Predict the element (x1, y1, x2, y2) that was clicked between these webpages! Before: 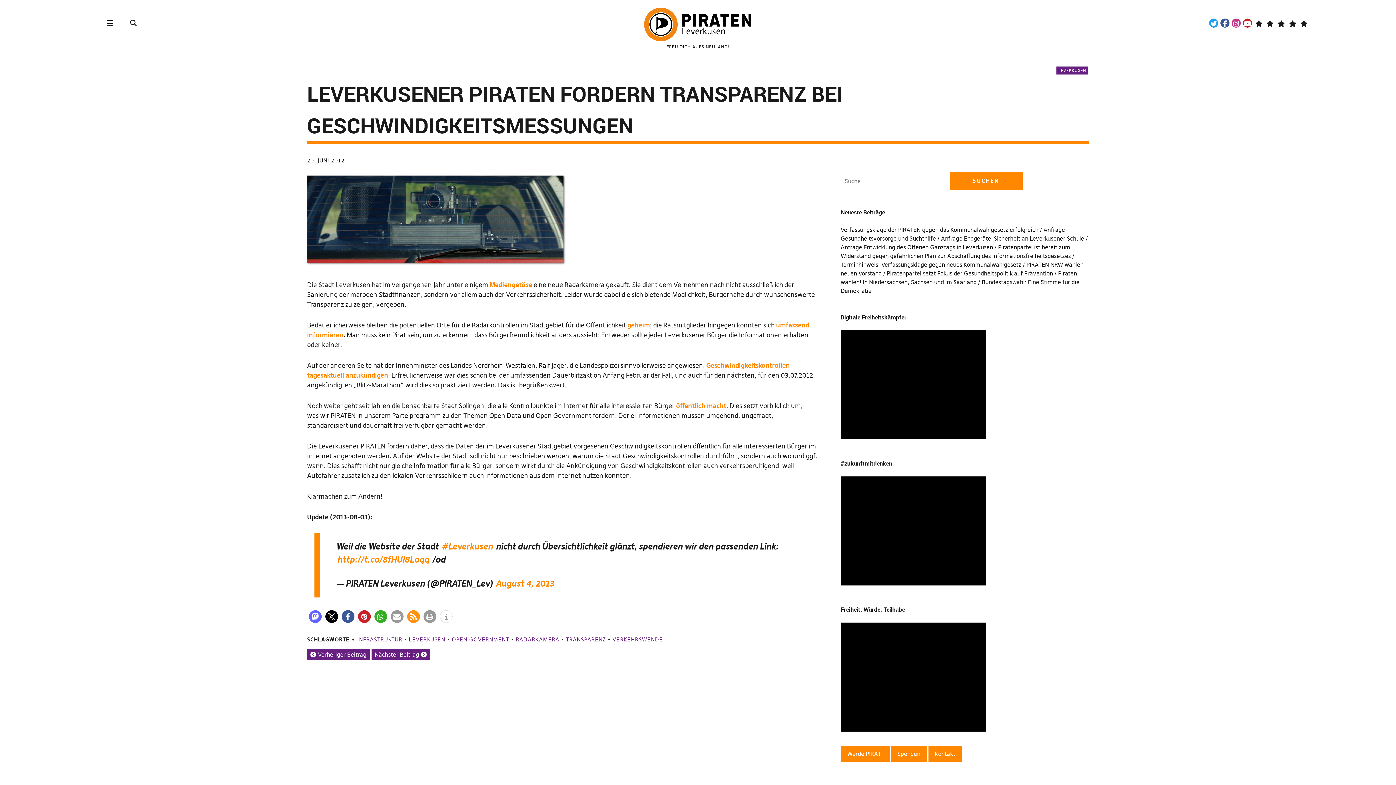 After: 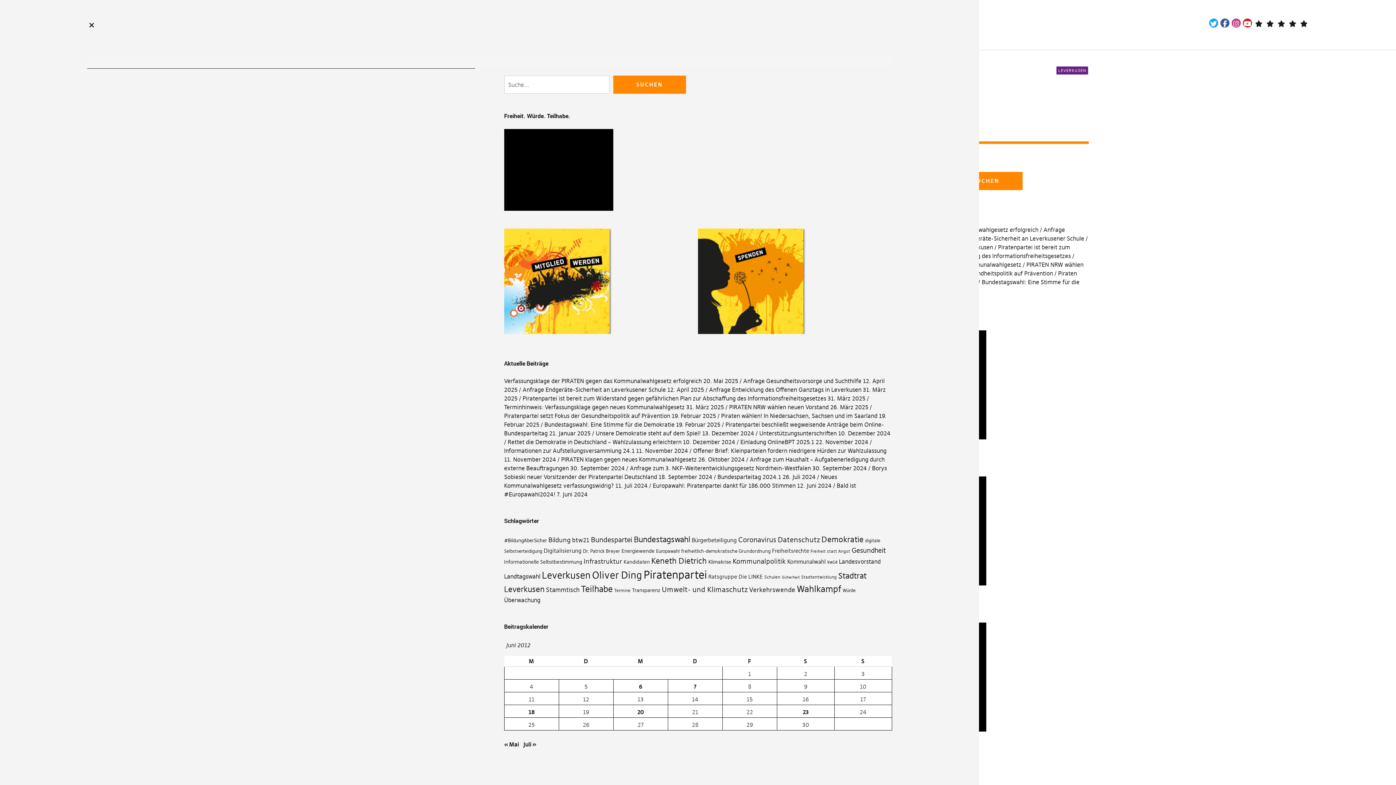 Action: bbox: (81, 12, 139, 33)